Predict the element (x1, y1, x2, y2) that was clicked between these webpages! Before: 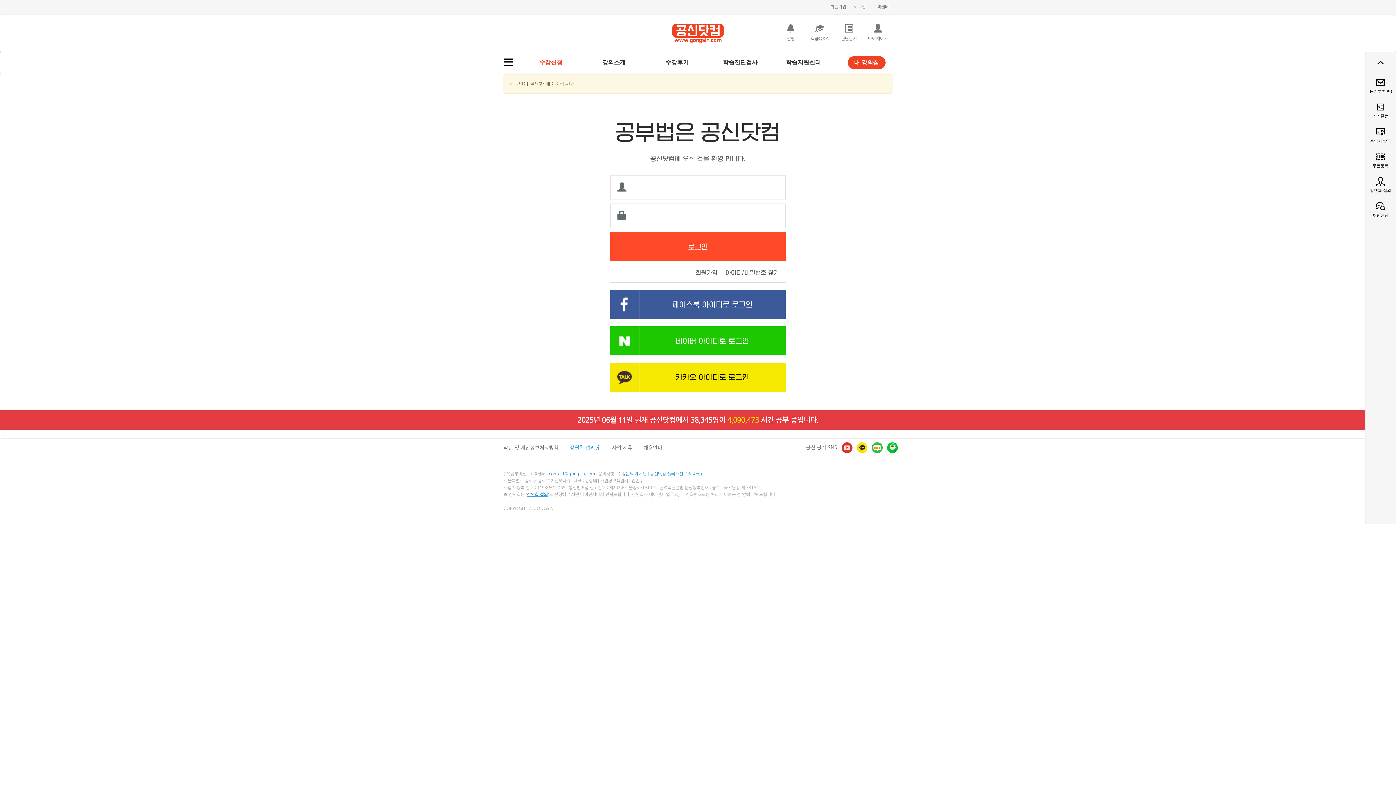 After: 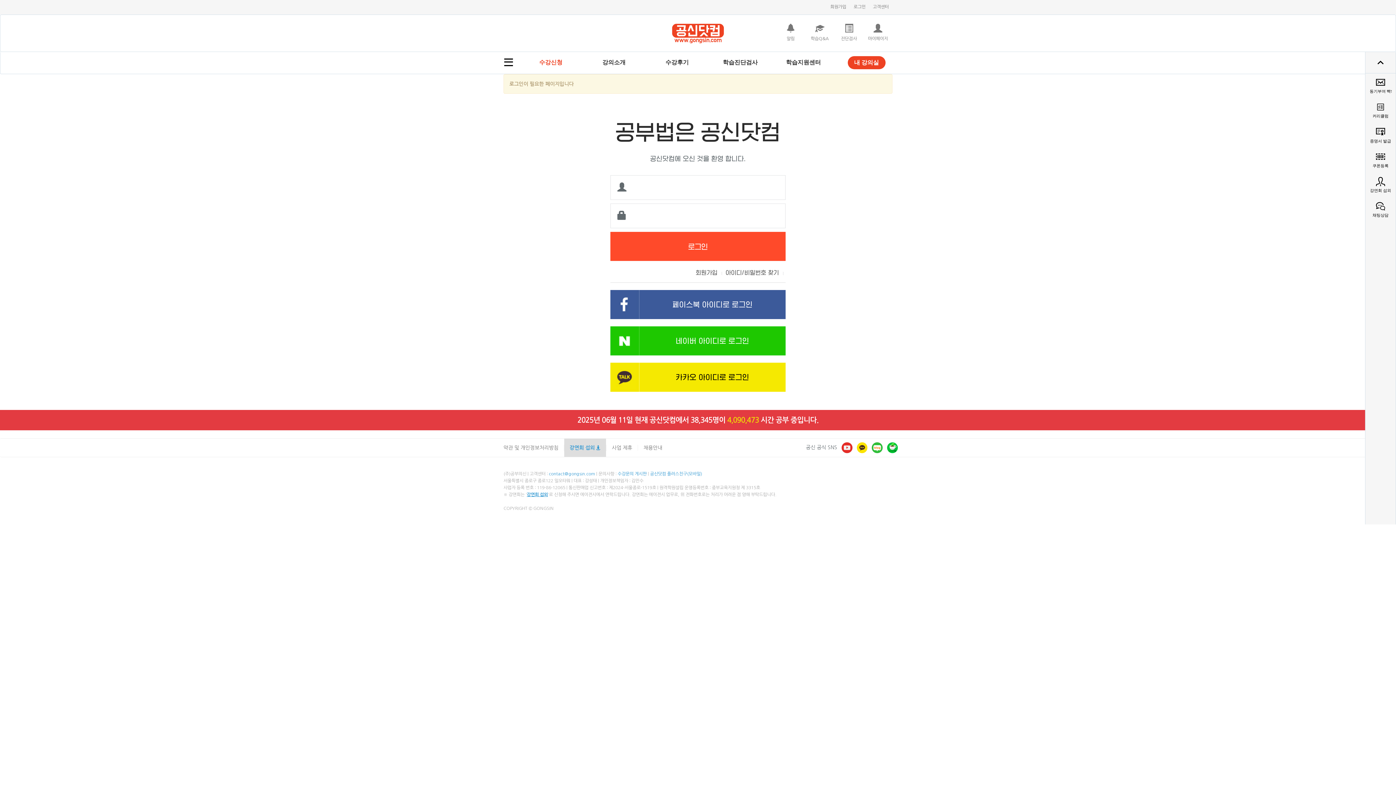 Action: bbox: (564, 438, 606, 457) label: 강연회 섭외 